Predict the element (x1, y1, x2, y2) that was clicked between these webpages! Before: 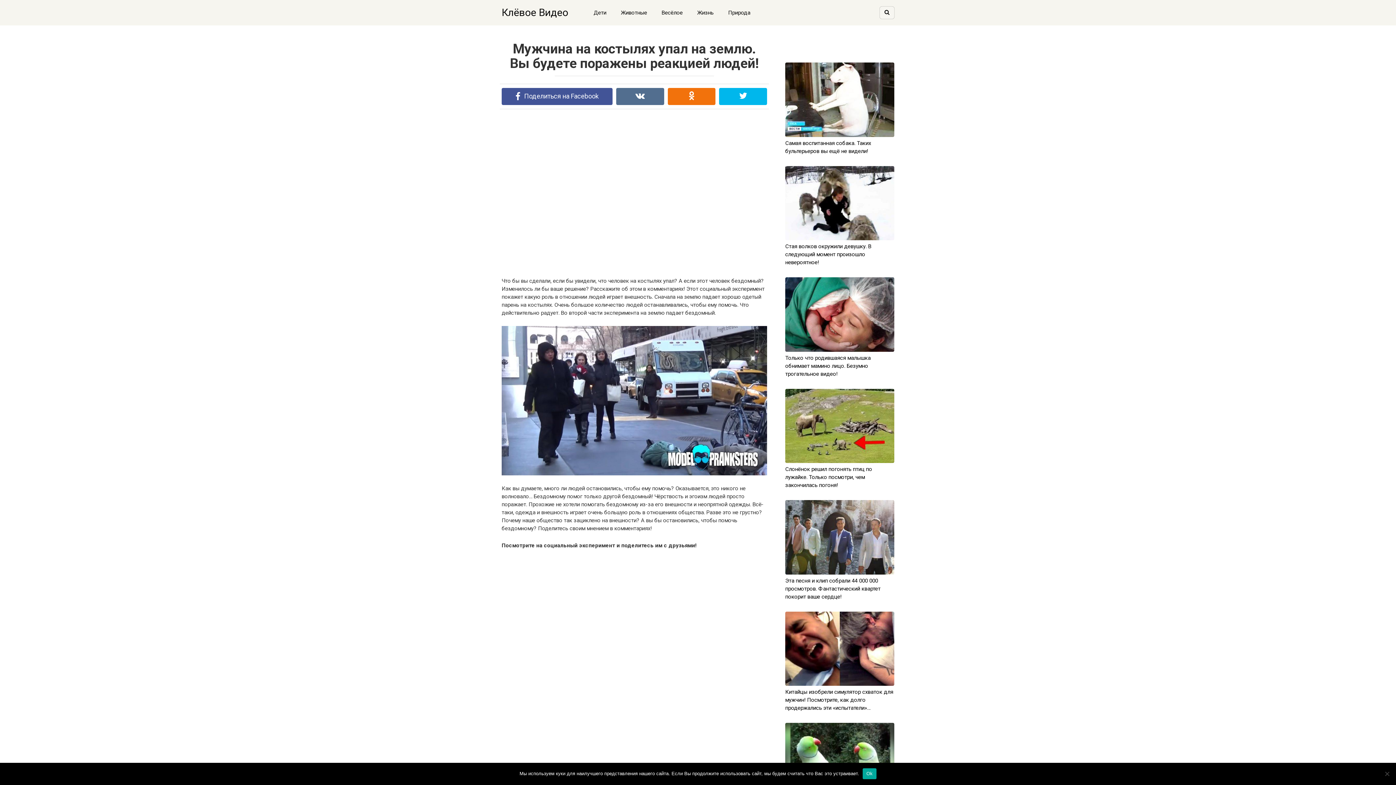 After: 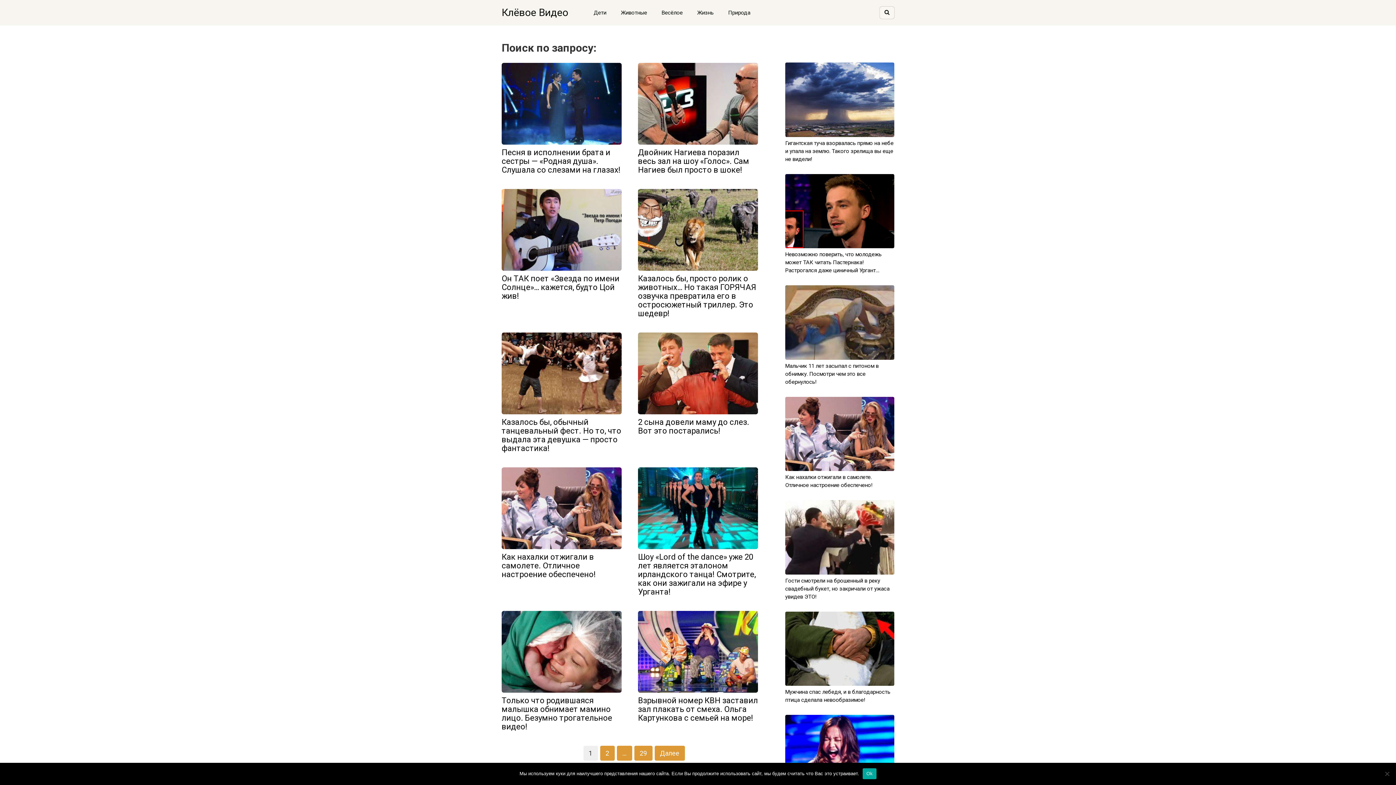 Action: bbox: (882, 8, 892, 16)